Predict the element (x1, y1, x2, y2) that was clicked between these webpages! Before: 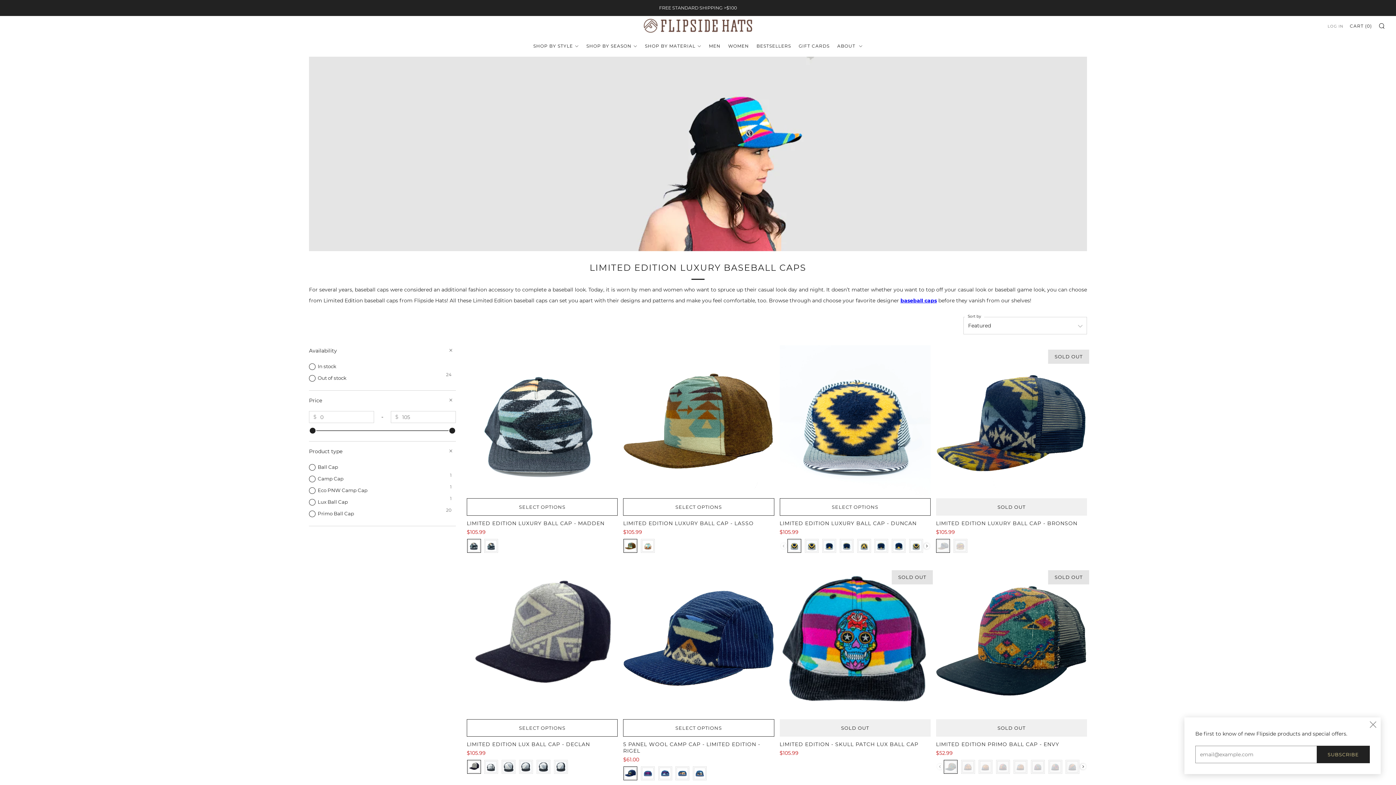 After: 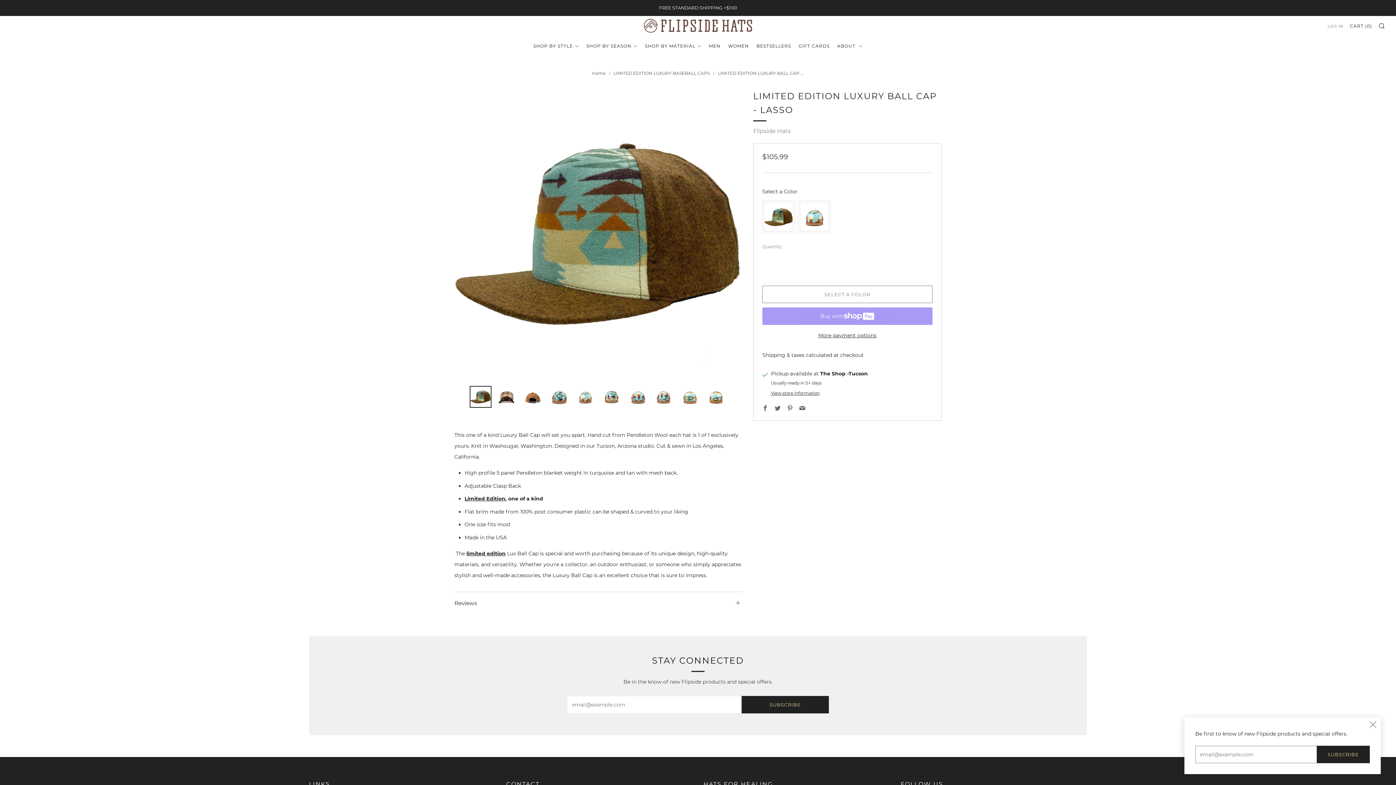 Action: bbox: (623, 518, 774, 527) label: LIMITED EDITION LUXURY BALL CAP - LASSO